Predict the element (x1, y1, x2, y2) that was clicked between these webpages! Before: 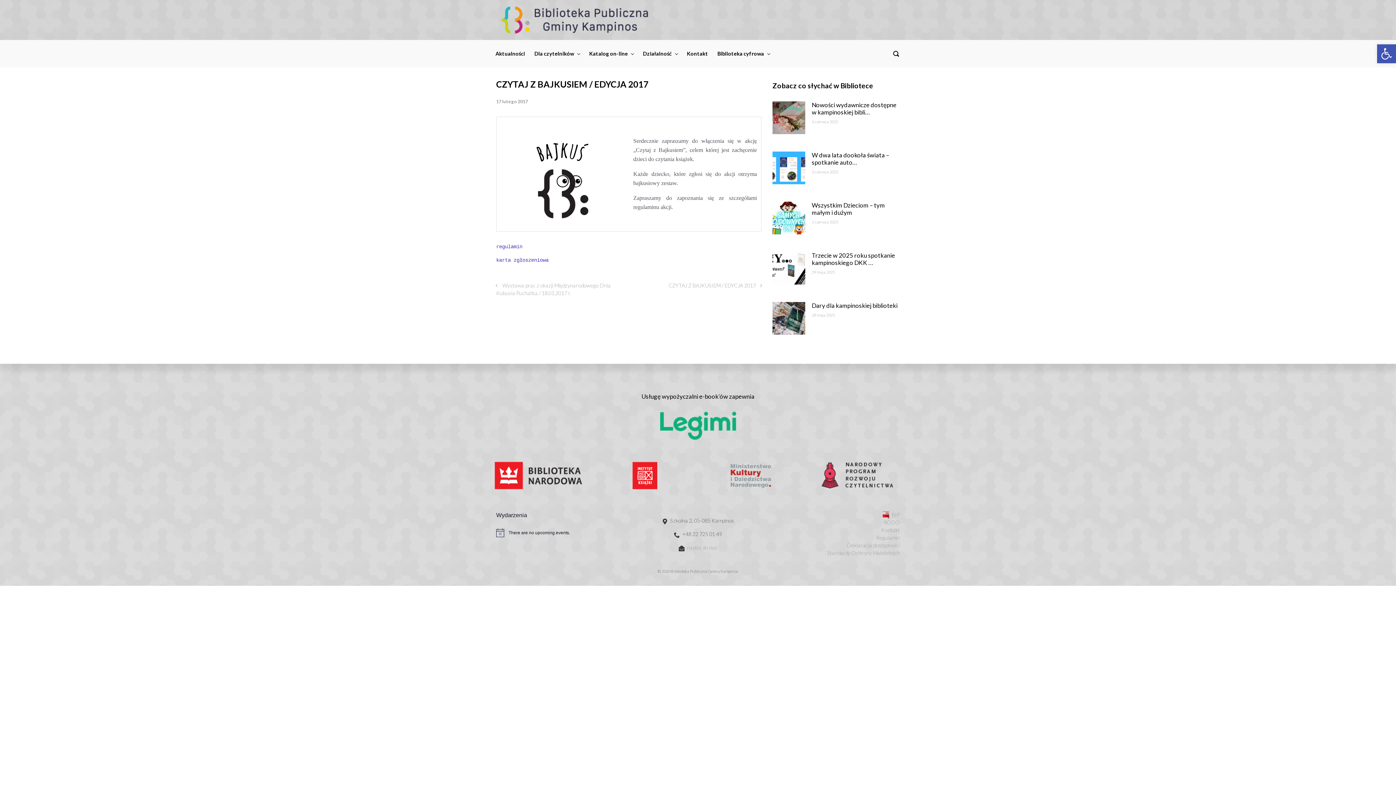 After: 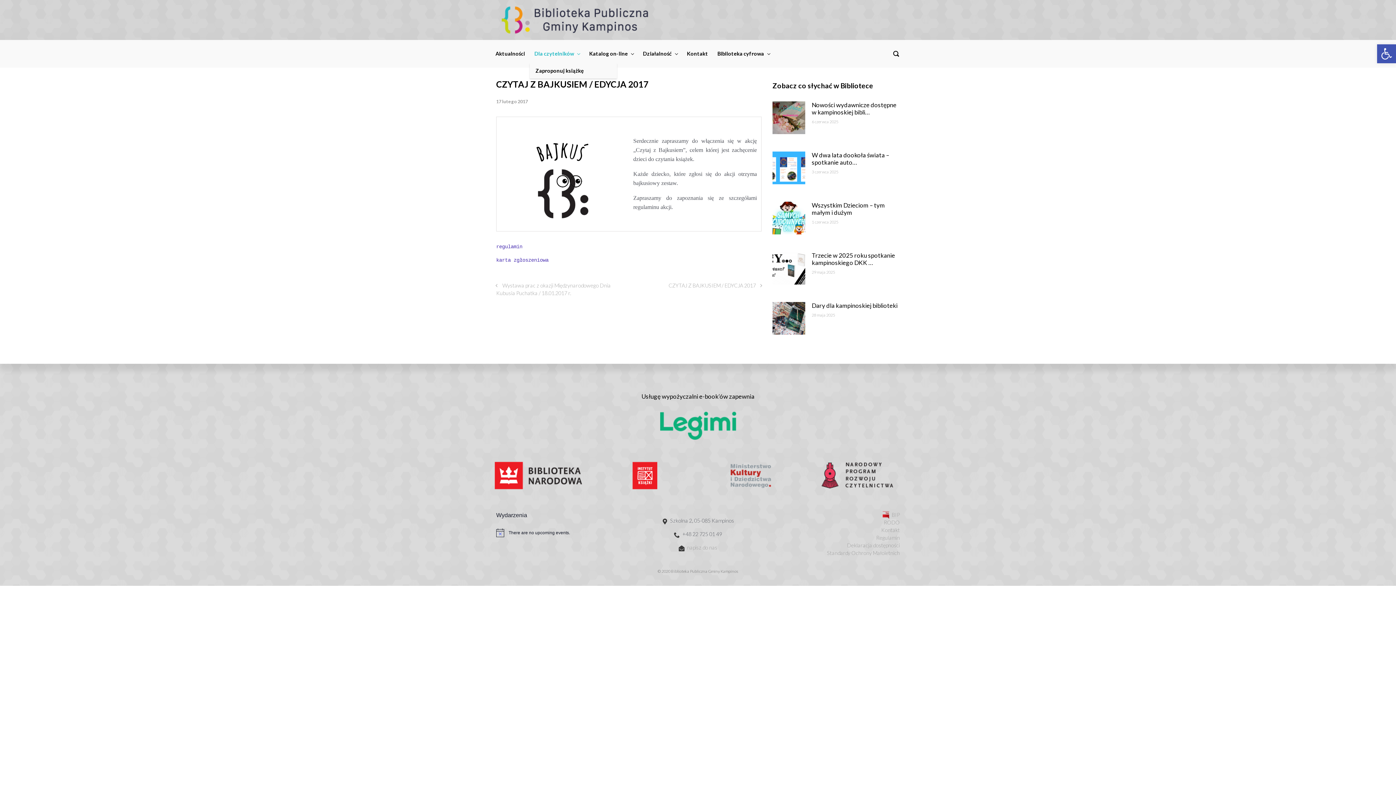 Action: label: Dla czytelników bbox: (531, 44, 582, 63)